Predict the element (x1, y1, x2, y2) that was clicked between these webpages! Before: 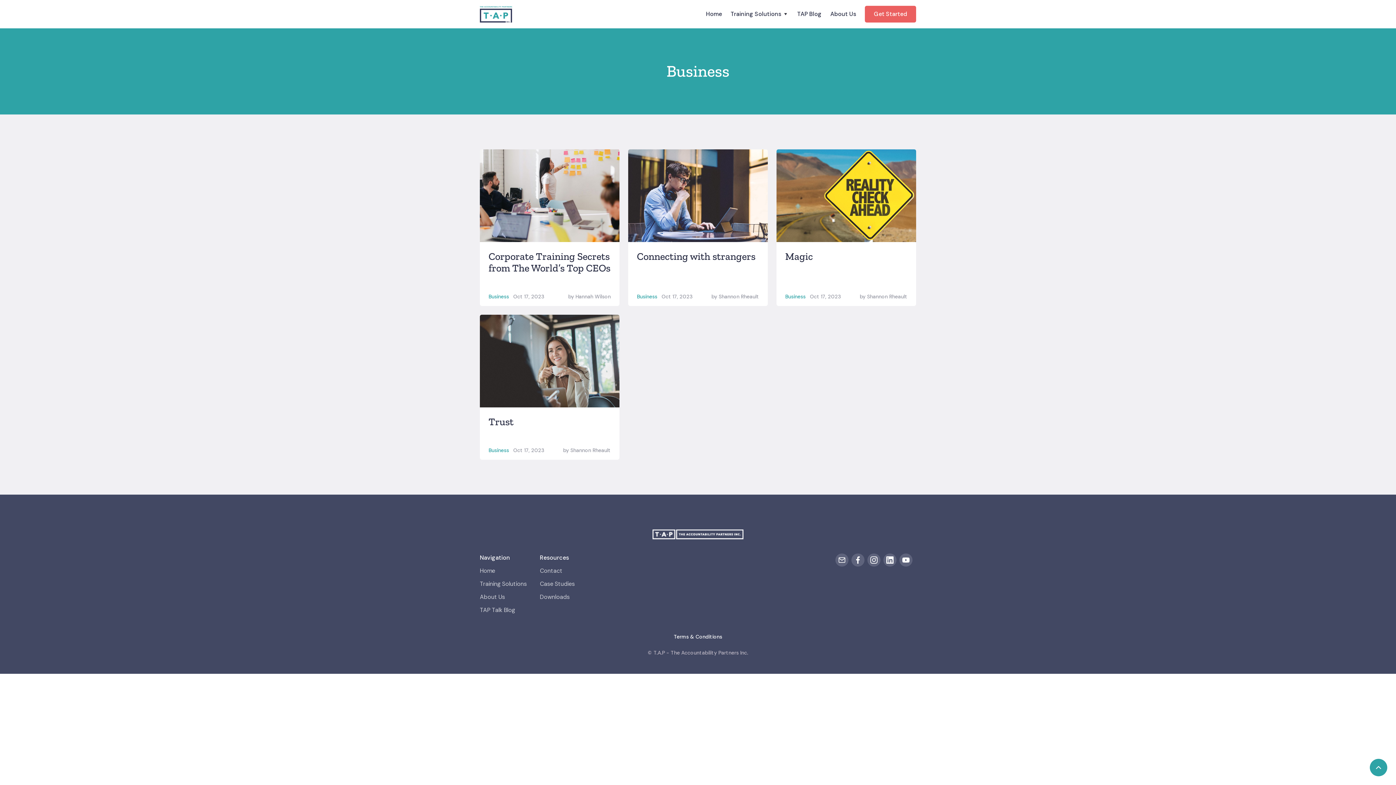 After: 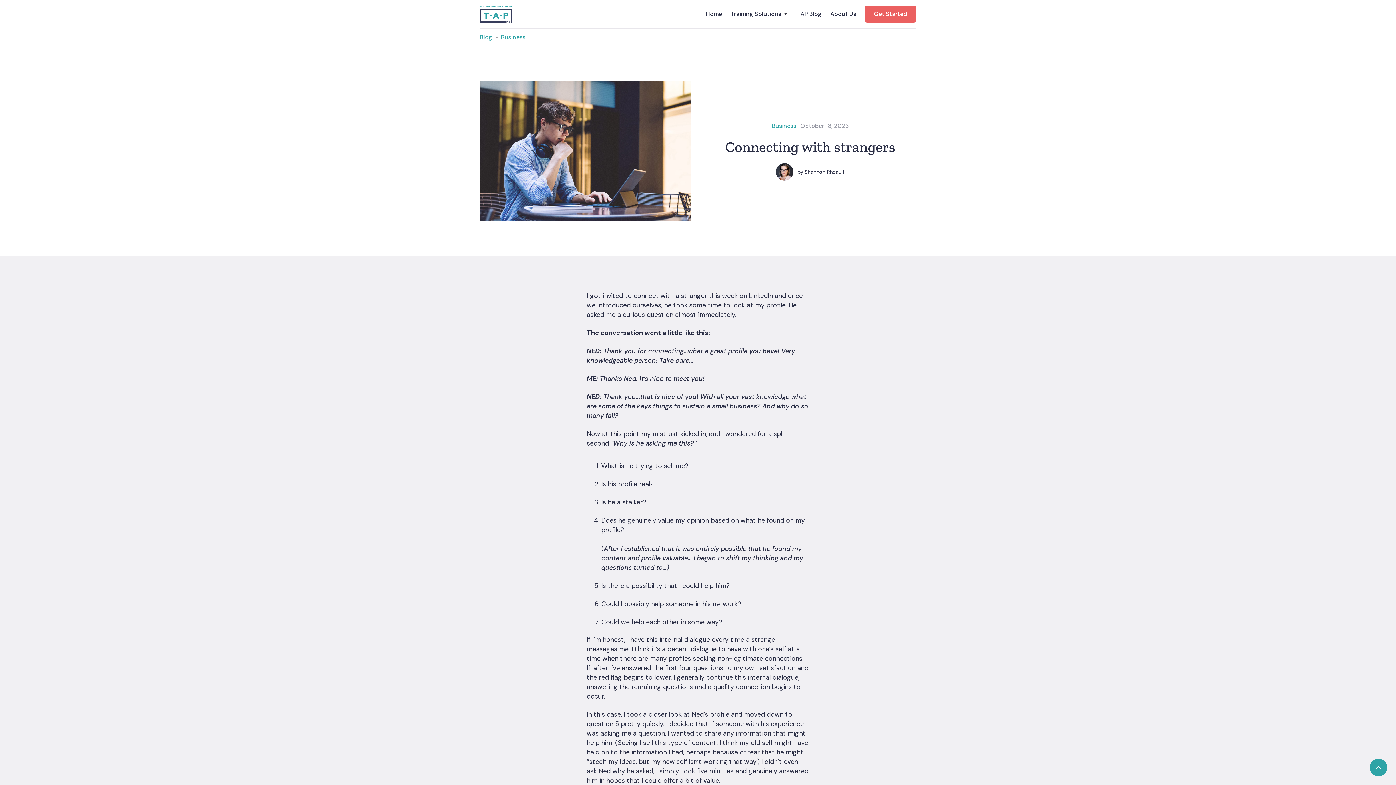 Action: bbox: (637, 250, 755, 266) label: Connecting with strangers